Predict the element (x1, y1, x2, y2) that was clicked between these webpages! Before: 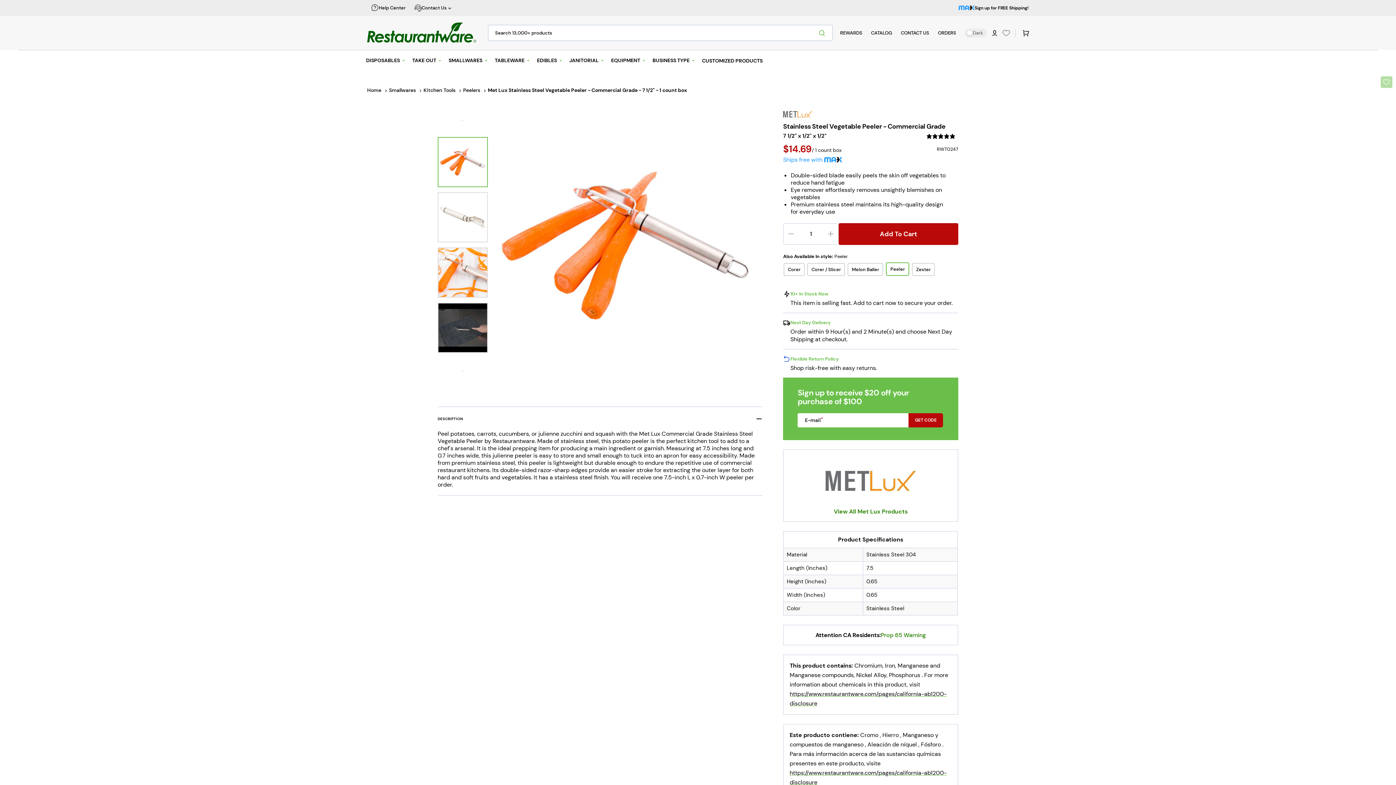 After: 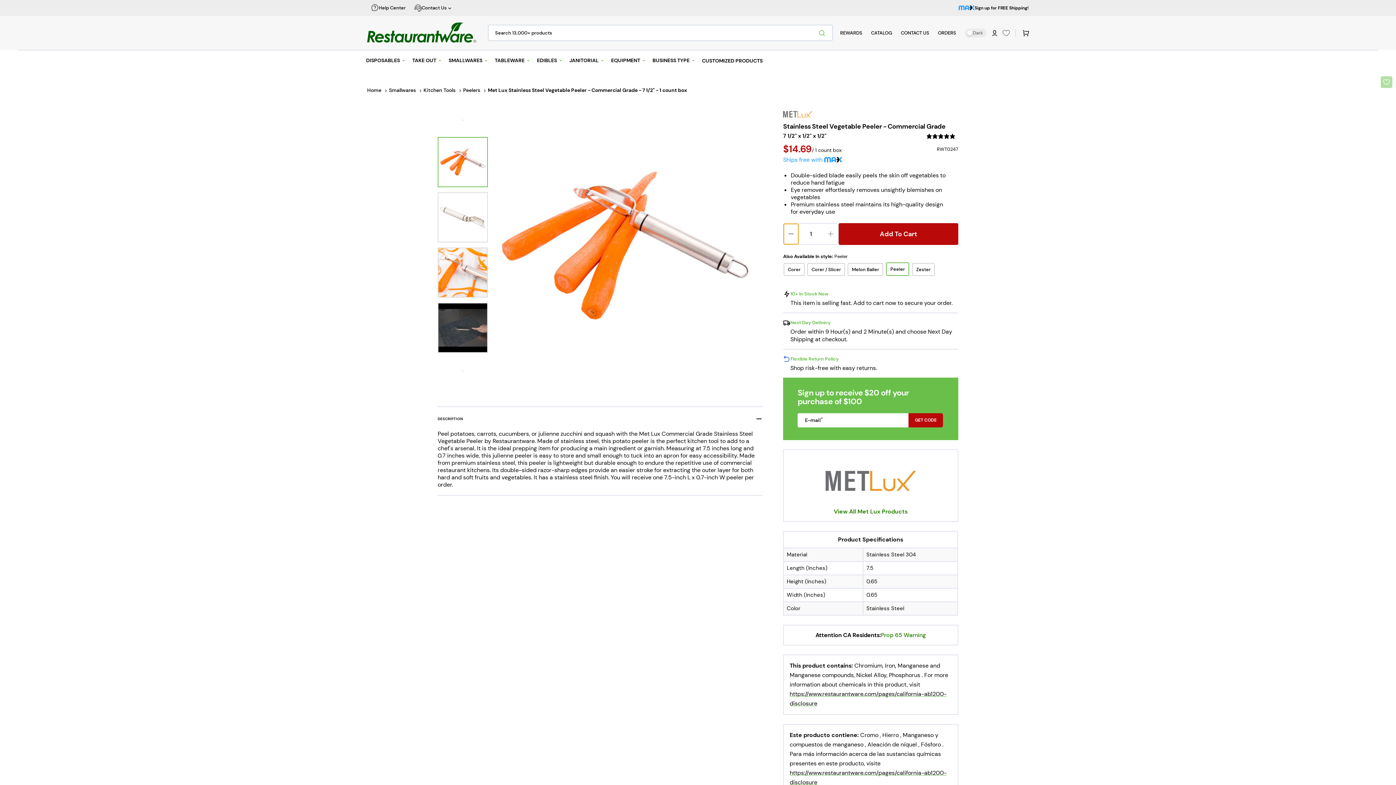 Action: bbox: (784, 223, 798, 244) label: Decrease quantity for Met Lux Stainless Steel Vegetable Peeler - Commercial Grade - 7 1/2&quot; - 1 count box